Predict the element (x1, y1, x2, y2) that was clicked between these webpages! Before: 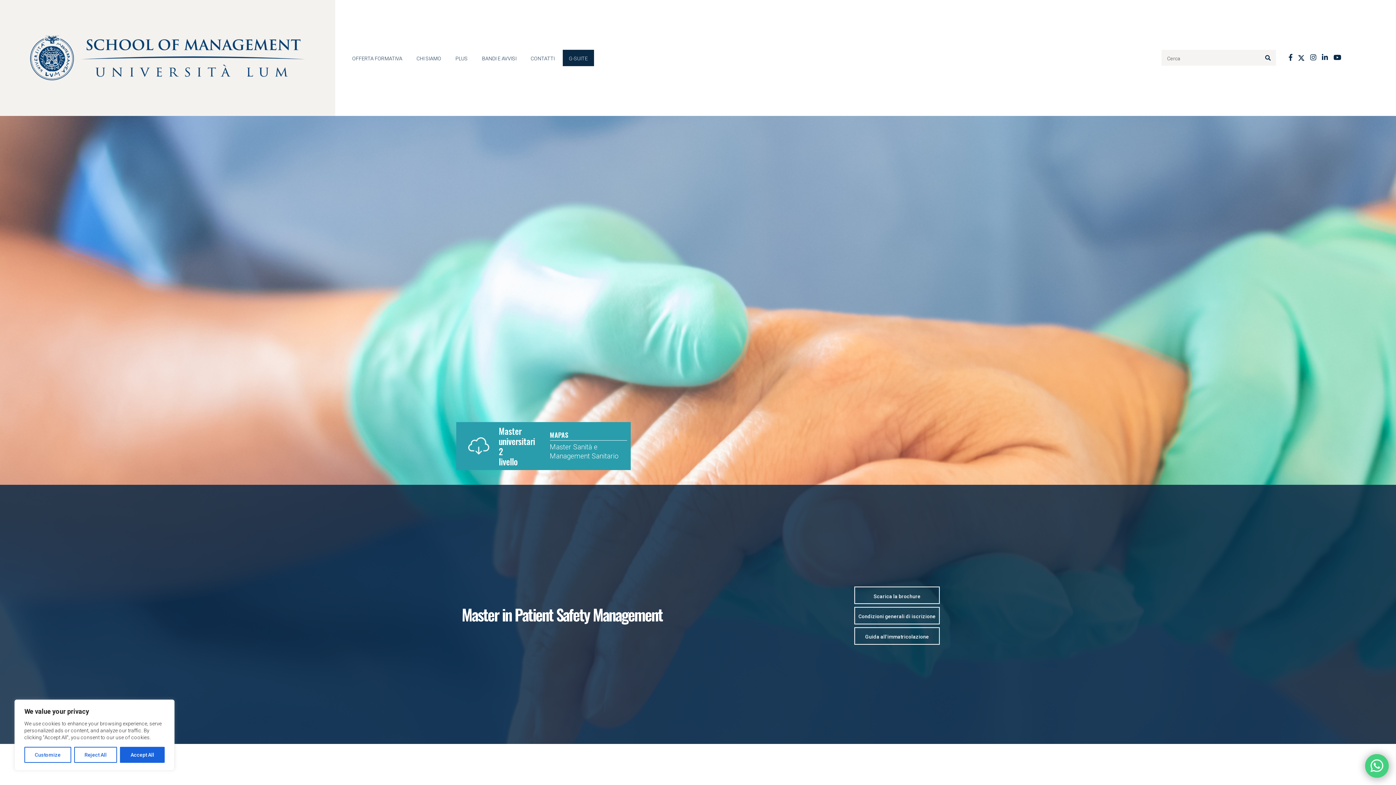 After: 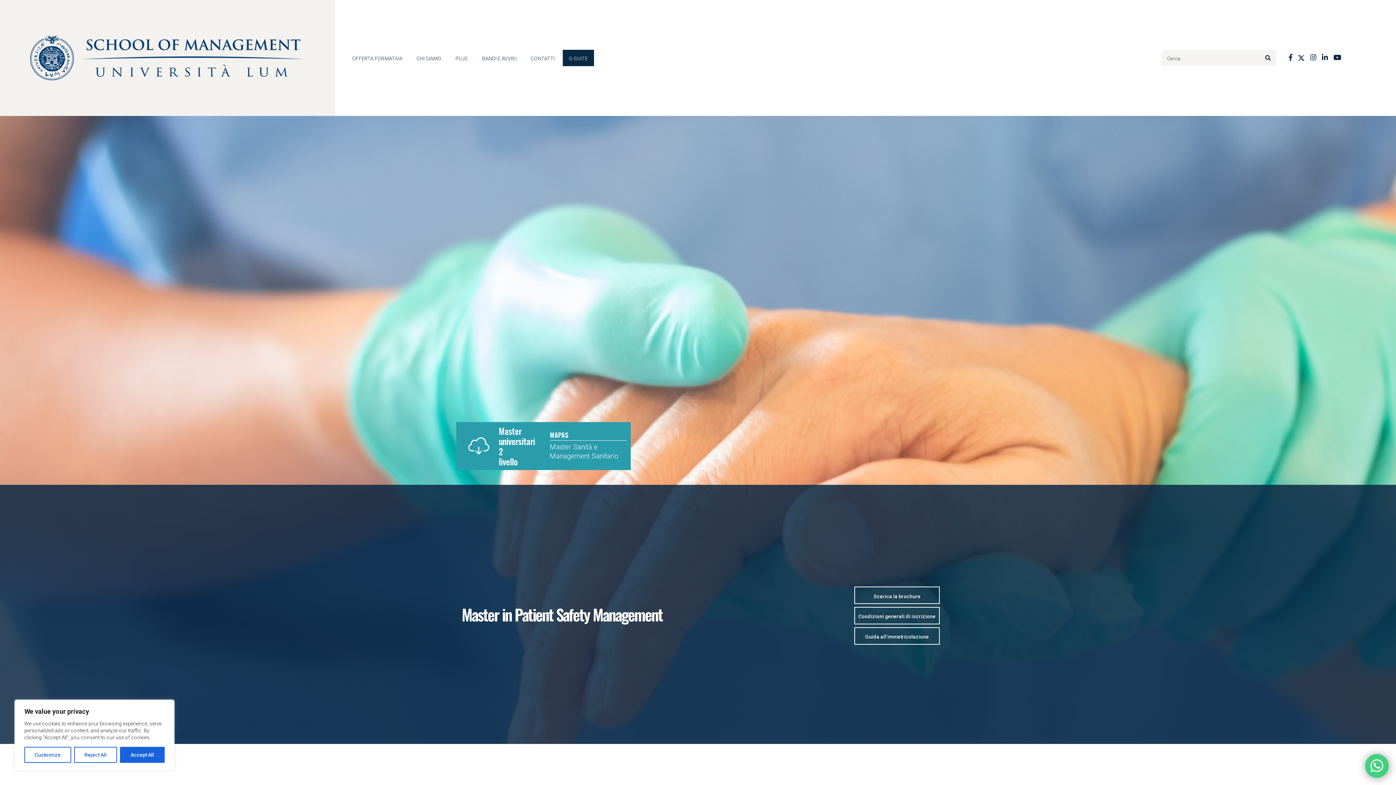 Action: bbox: (1296, 51, 1306, 63)